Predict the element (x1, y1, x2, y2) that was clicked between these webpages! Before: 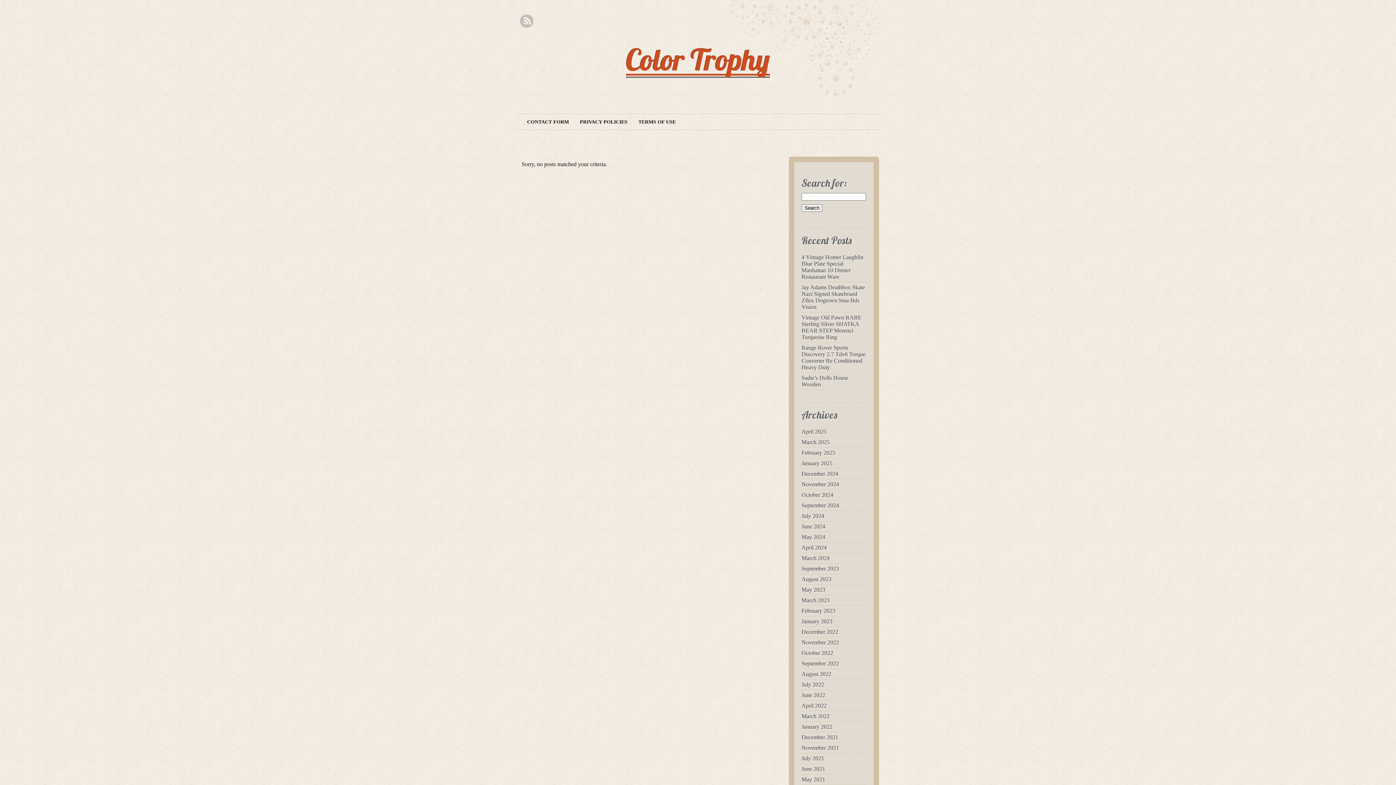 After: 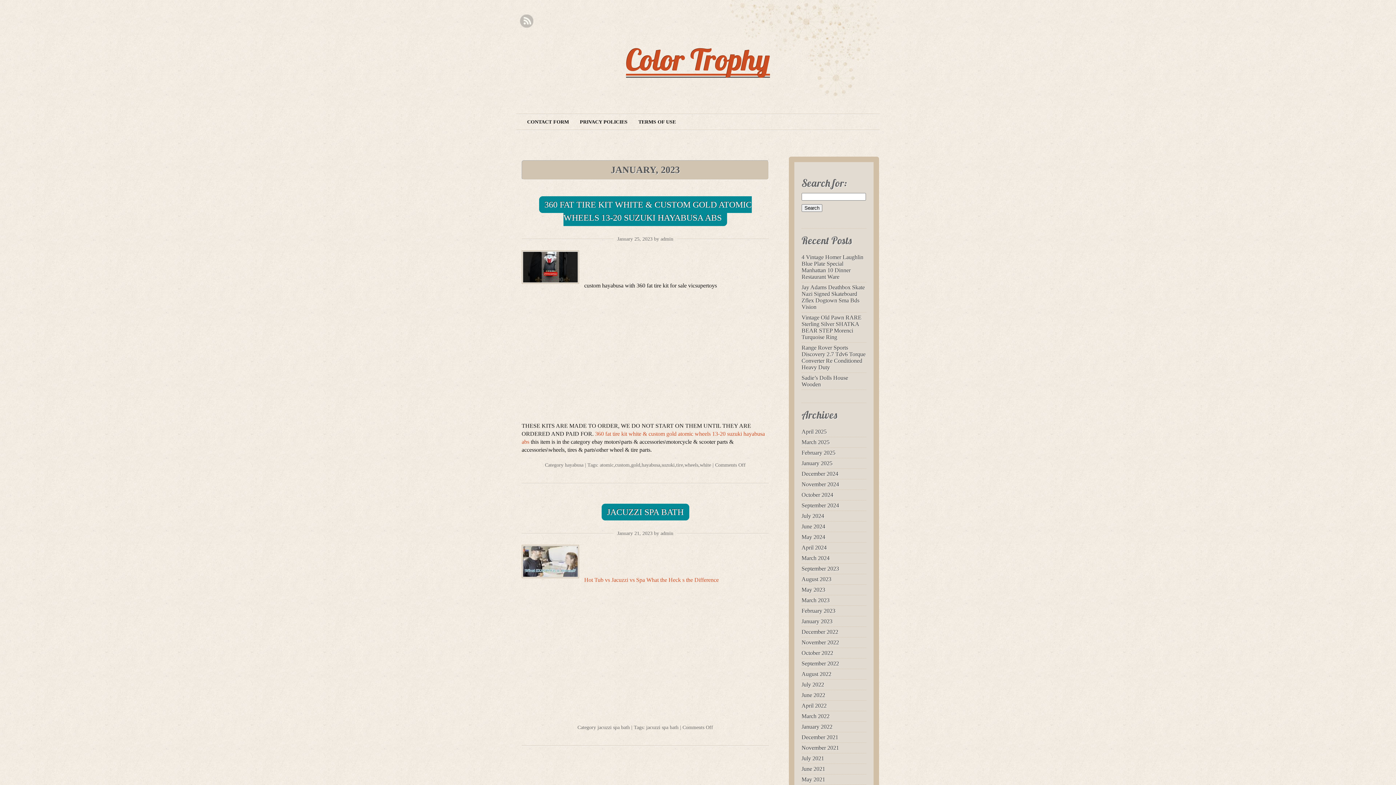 Action: bbox: (801, 618, 832, 624) label: January 2023